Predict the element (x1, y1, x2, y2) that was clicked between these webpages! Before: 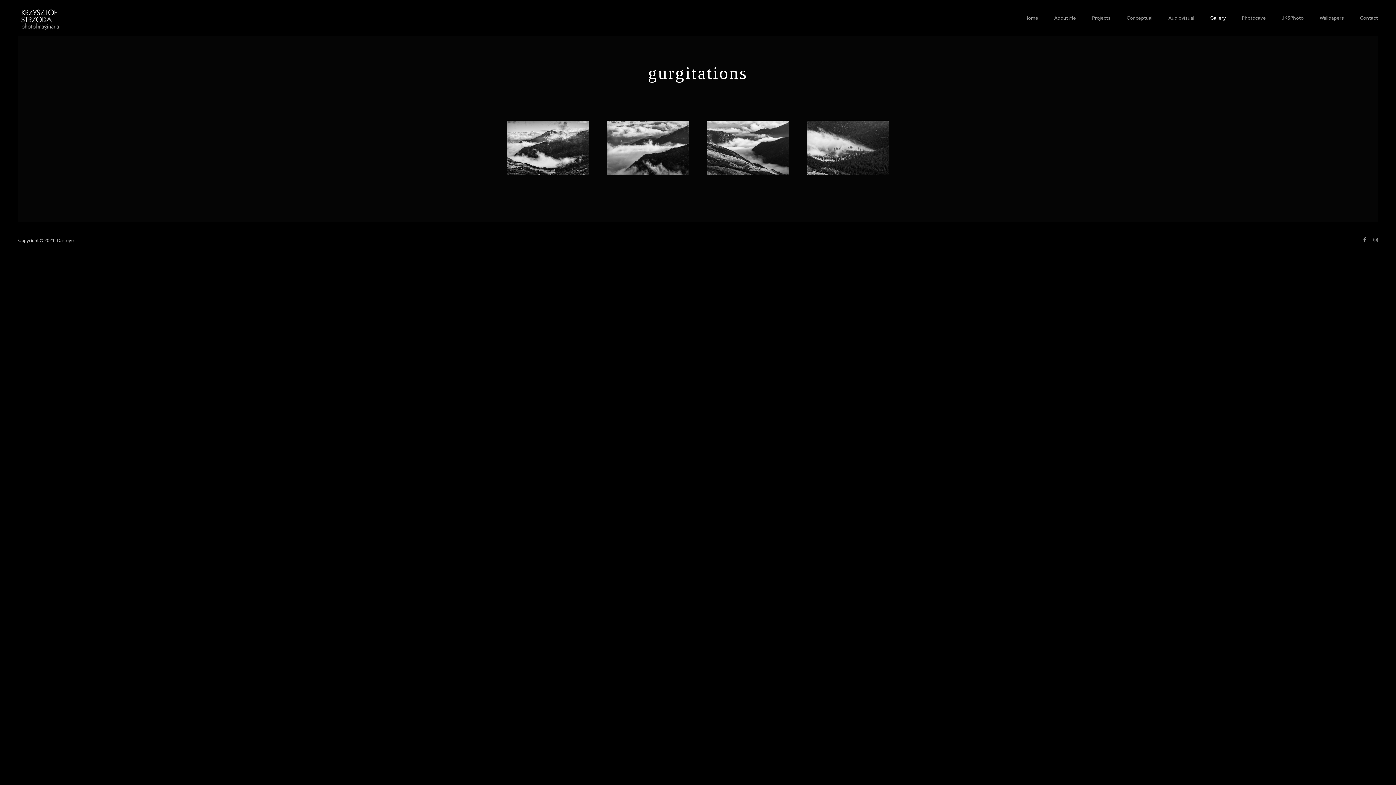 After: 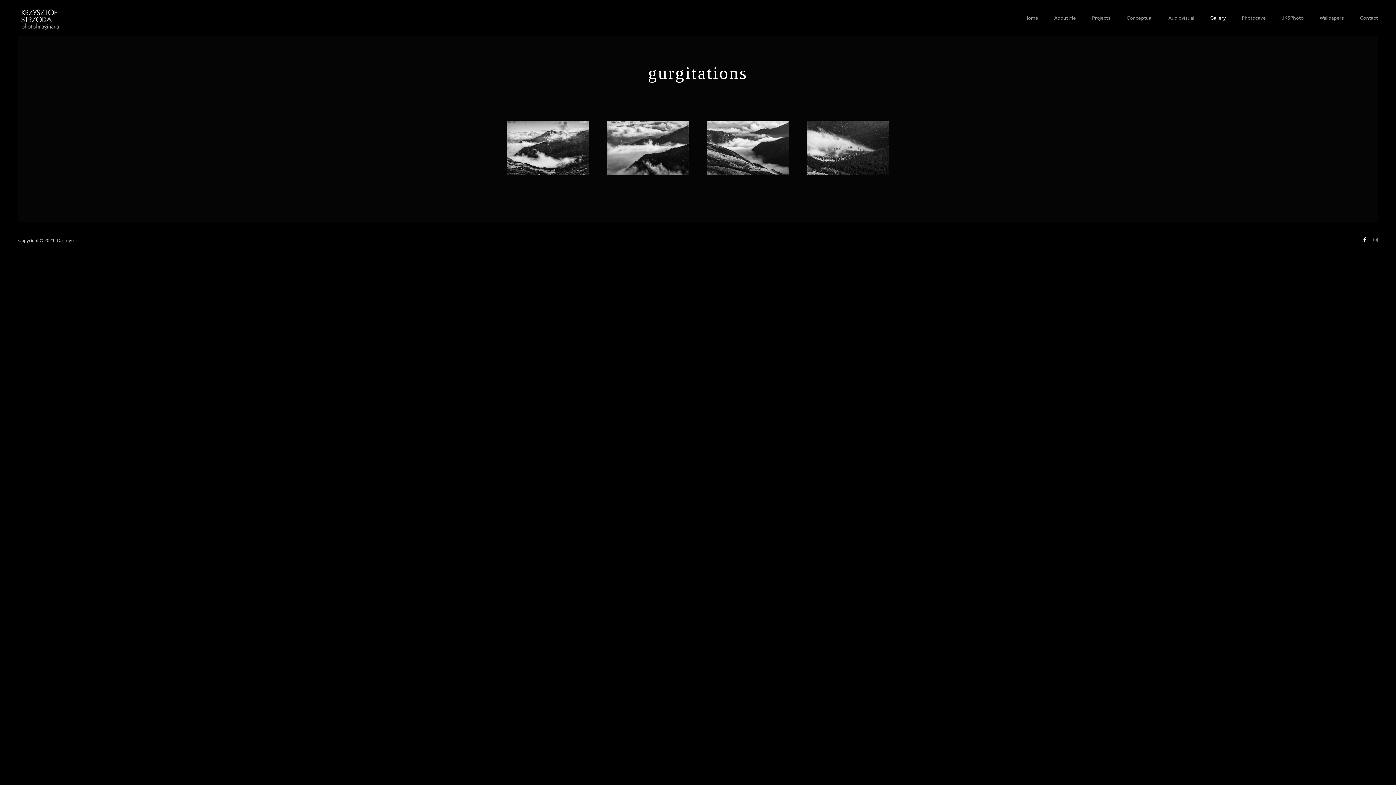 Action: bbox: (1363, 237, 1366, 242)